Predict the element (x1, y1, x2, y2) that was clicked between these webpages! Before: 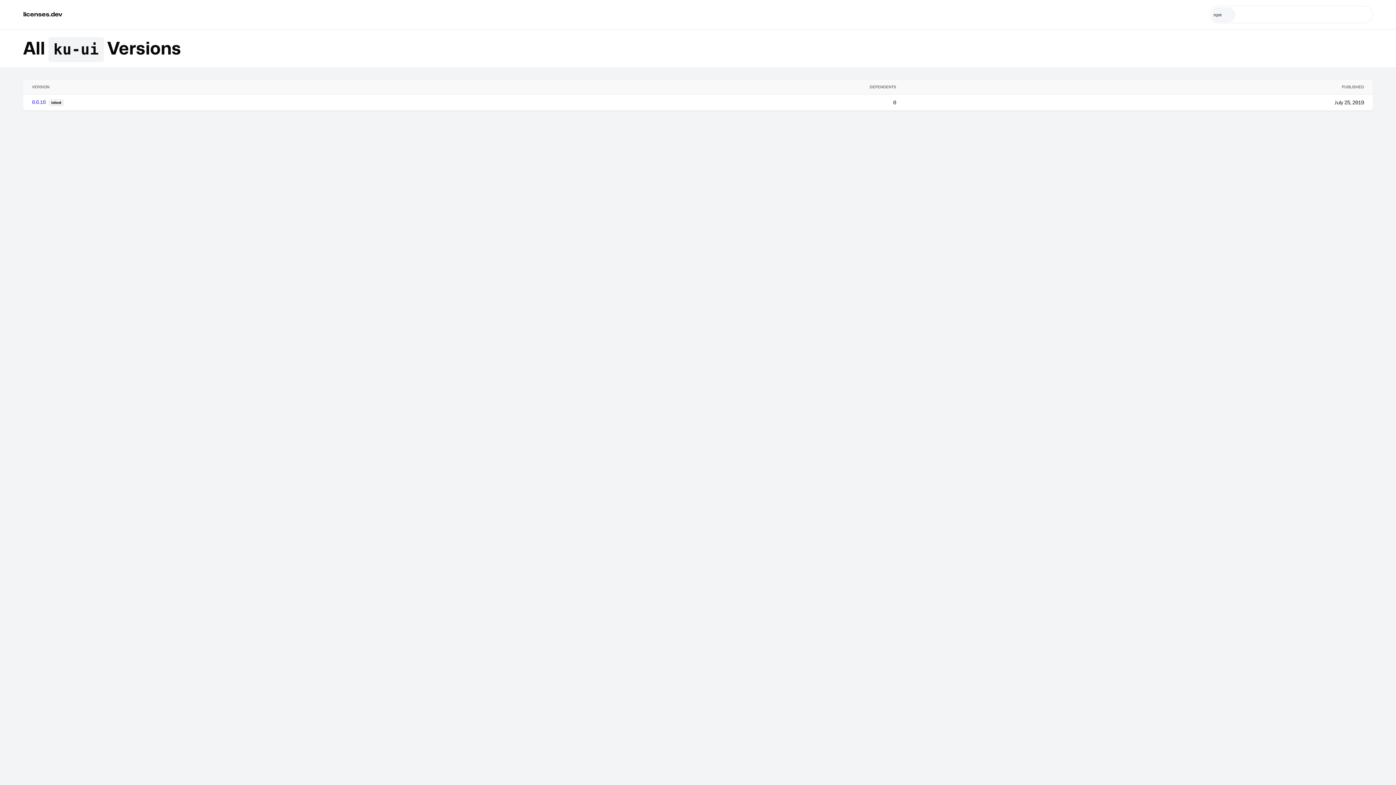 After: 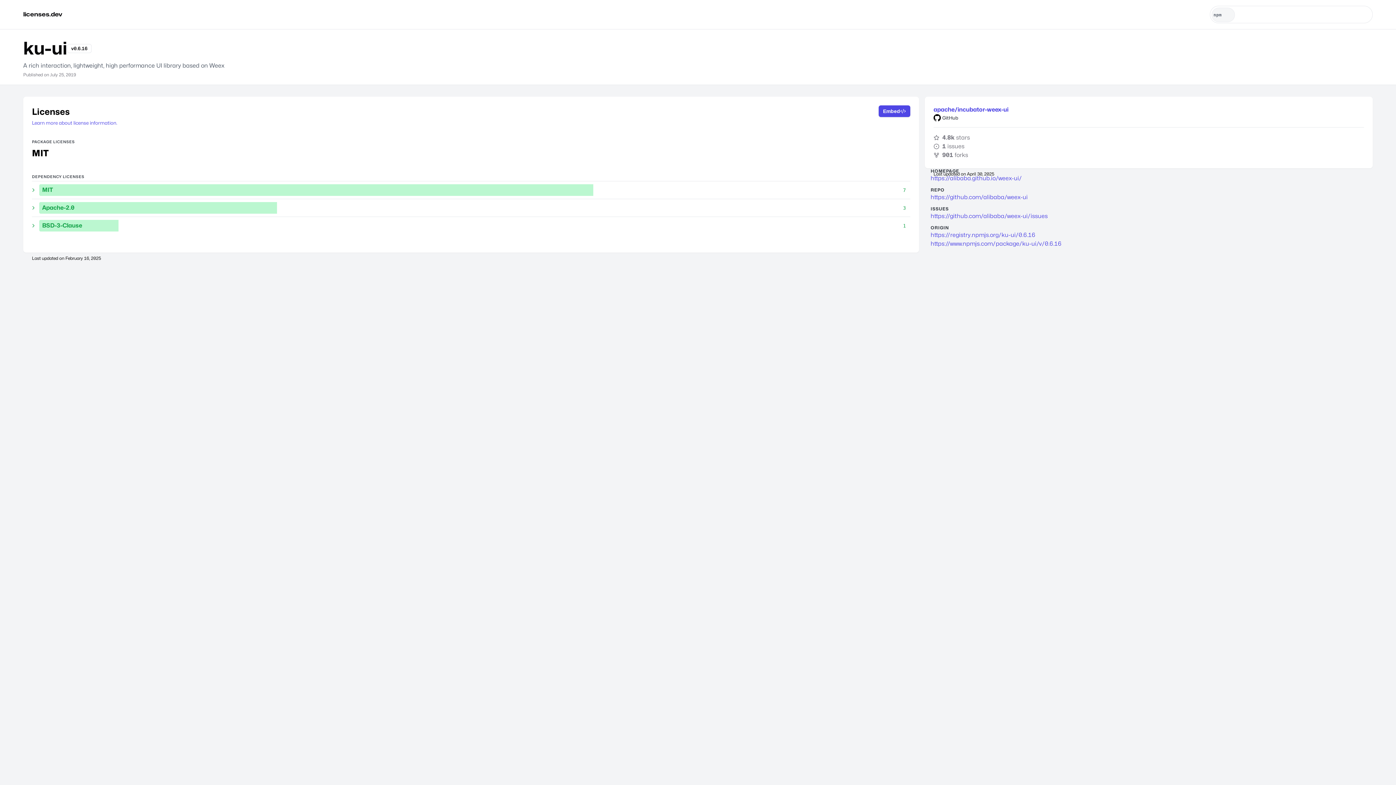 Action: bbox: (32, 98, 45, 105) label: 0.6.16